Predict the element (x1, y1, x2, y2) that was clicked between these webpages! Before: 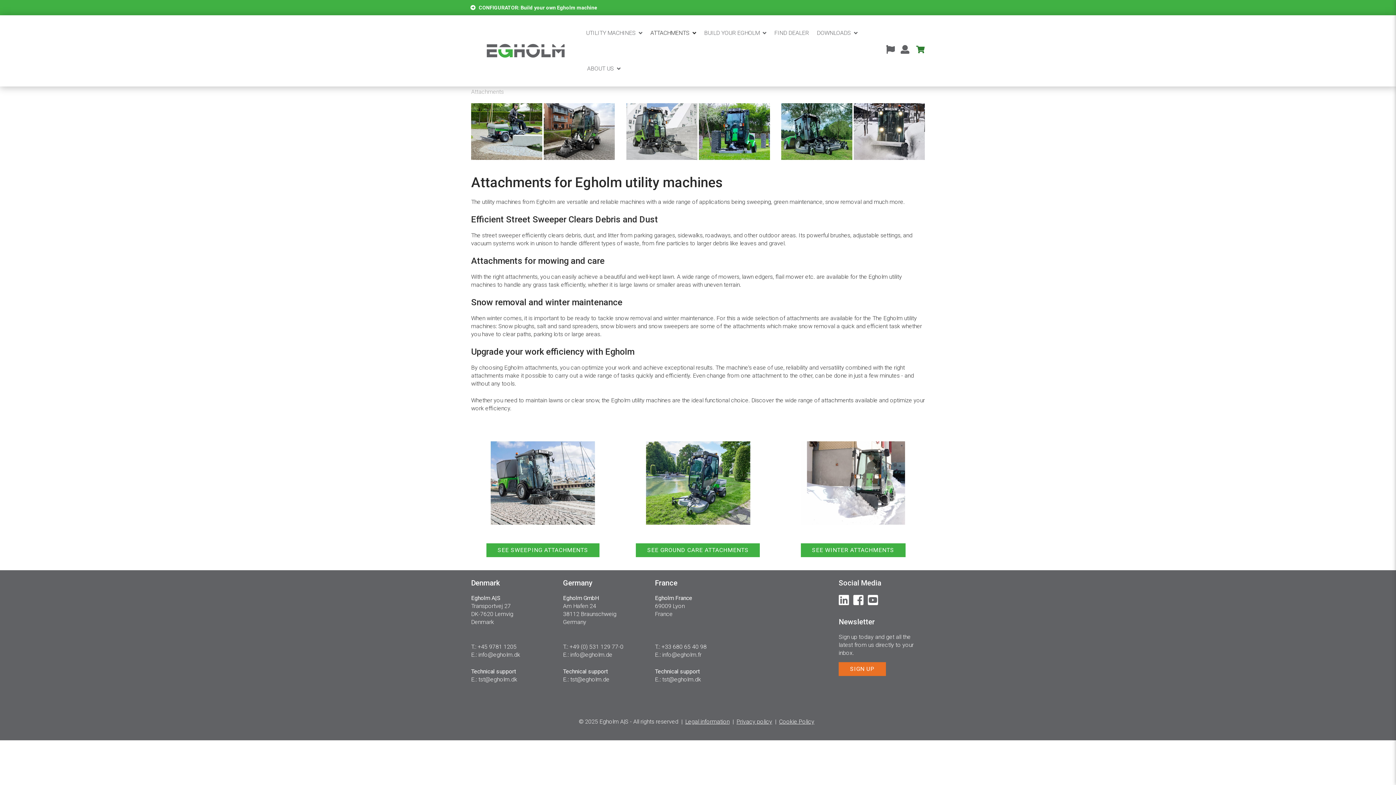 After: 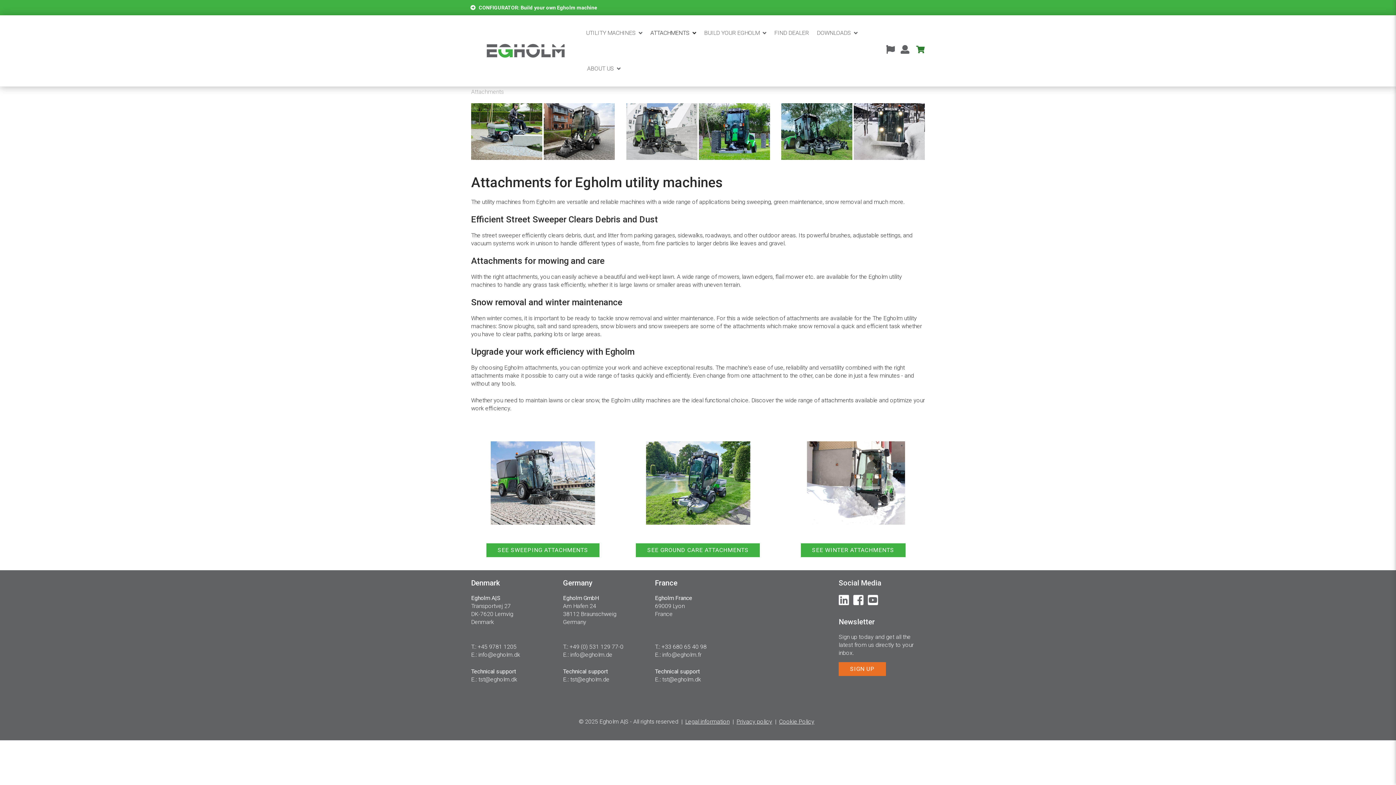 Action: bbox: (868, 594, 878, 606)